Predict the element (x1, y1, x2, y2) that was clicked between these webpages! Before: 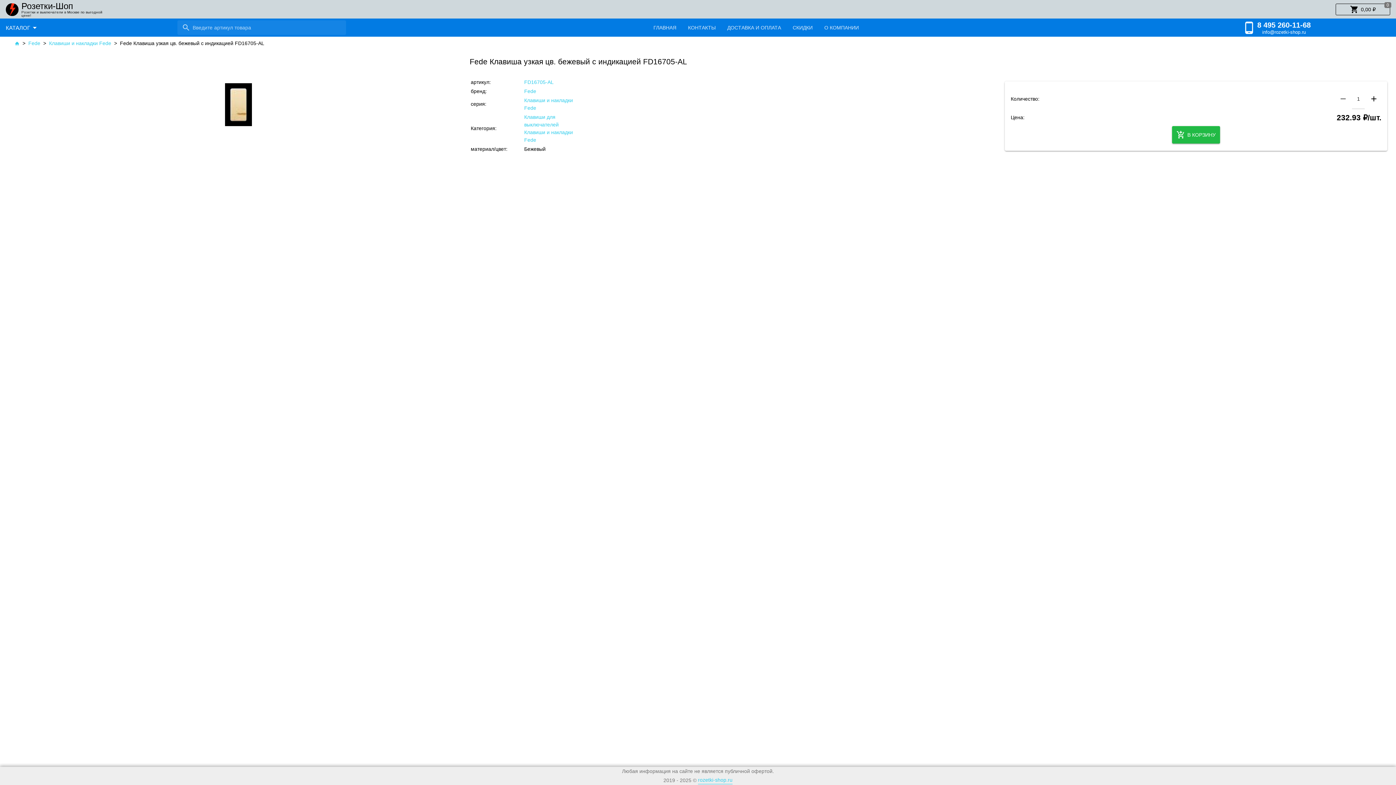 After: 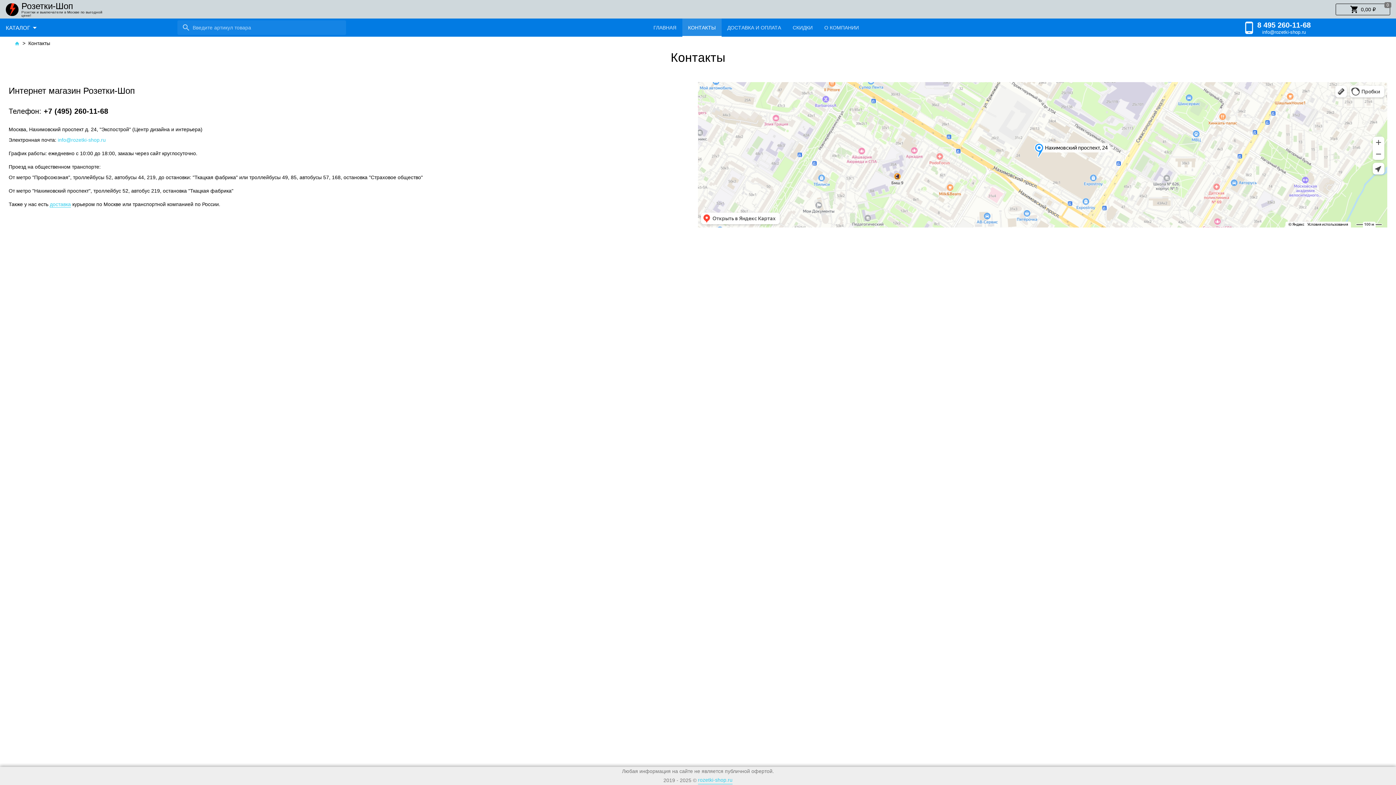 Action: bbox: (682, 18, 721, 36) label: КОНТАКТЫ